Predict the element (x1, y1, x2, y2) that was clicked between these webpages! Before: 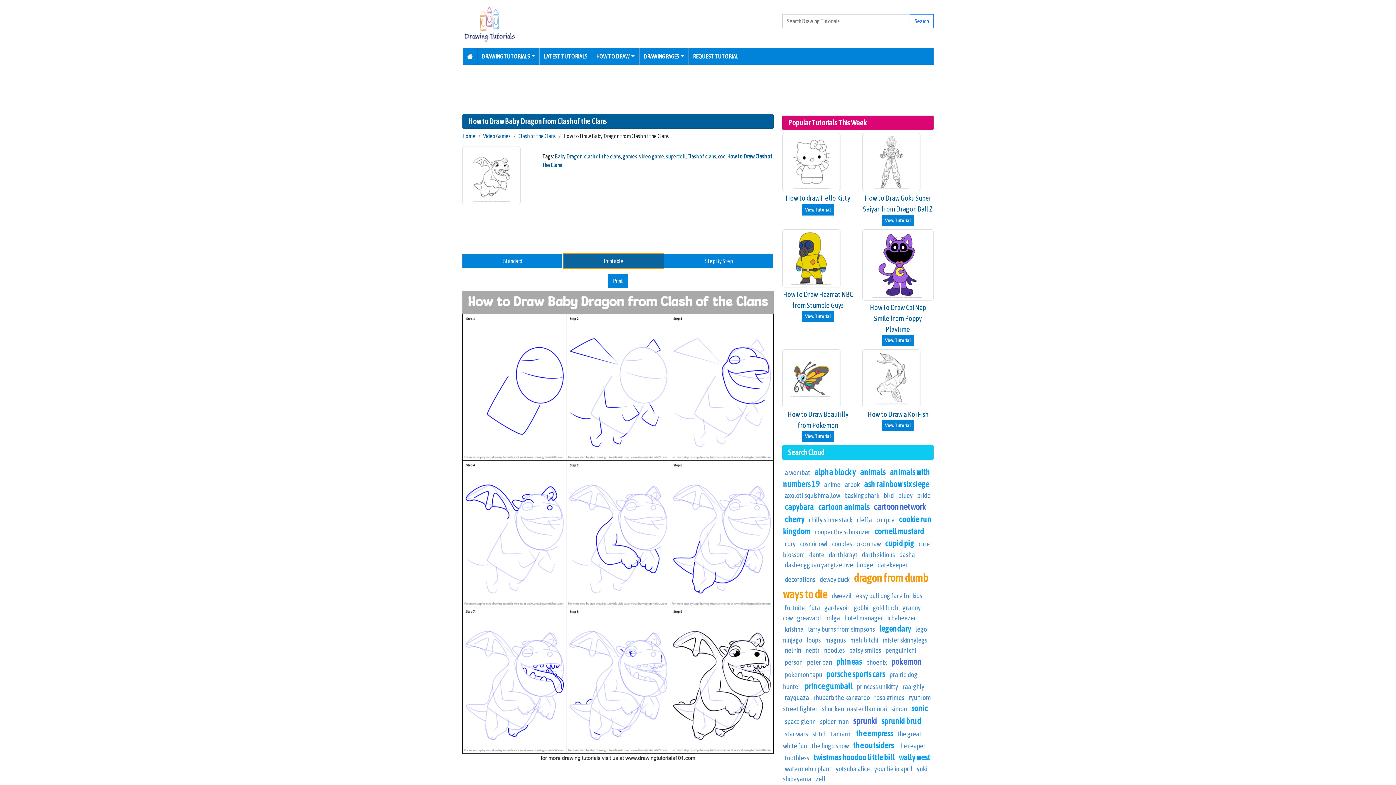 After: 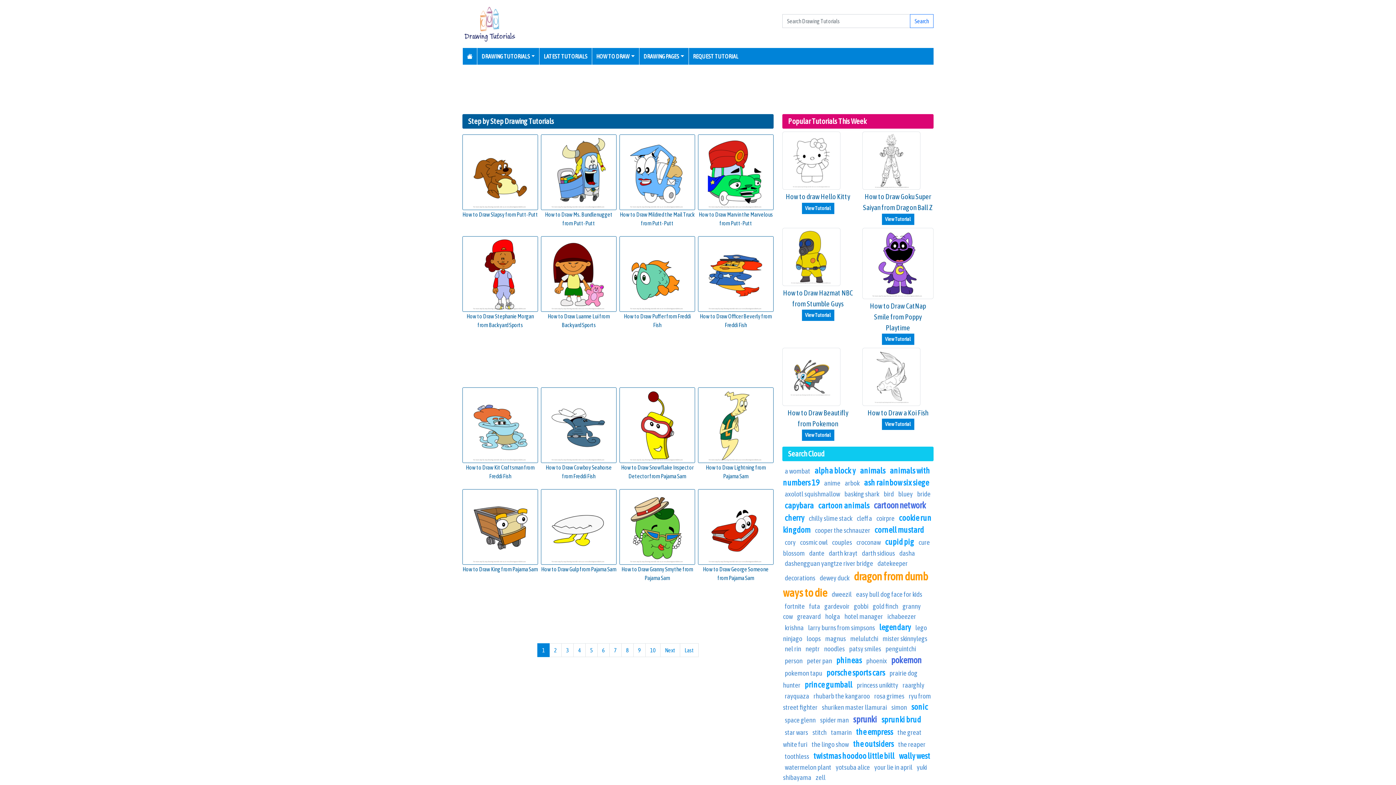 Action: label: Search bbox: (910, 14, 933, 28)